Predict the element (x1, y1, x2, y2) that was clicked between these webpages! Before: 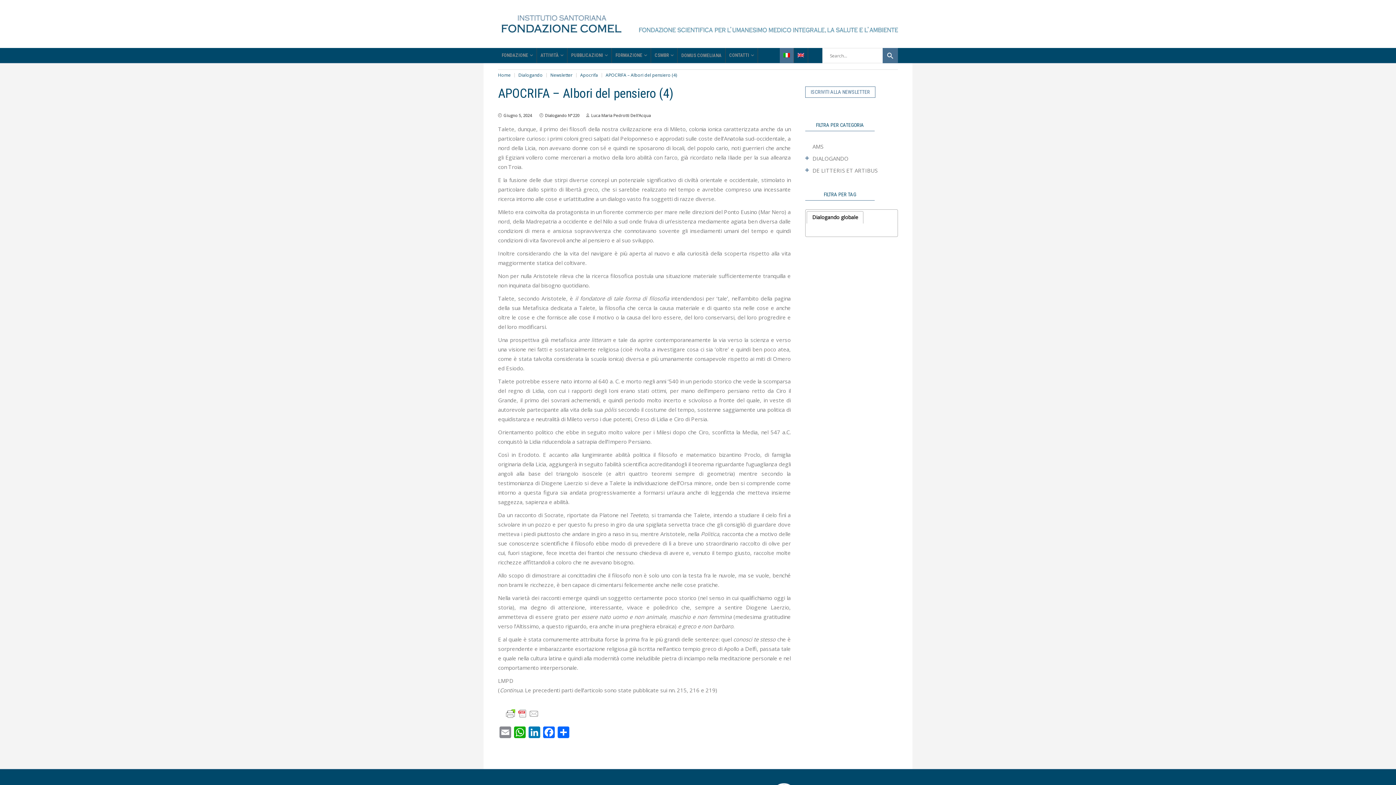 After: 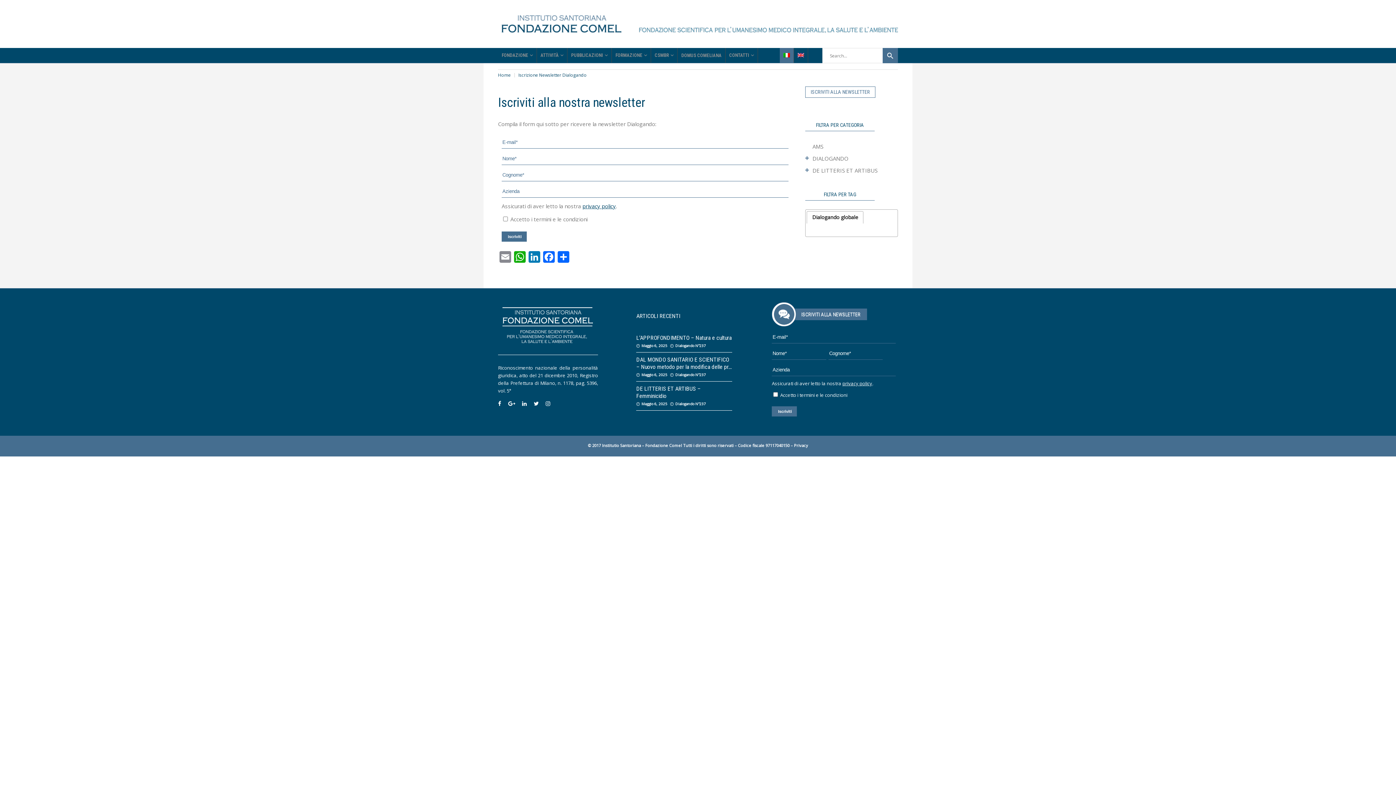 Action: label: ISCRIVITI ALLA NEWSLETTER bbox: (810, 89, 870, 94)